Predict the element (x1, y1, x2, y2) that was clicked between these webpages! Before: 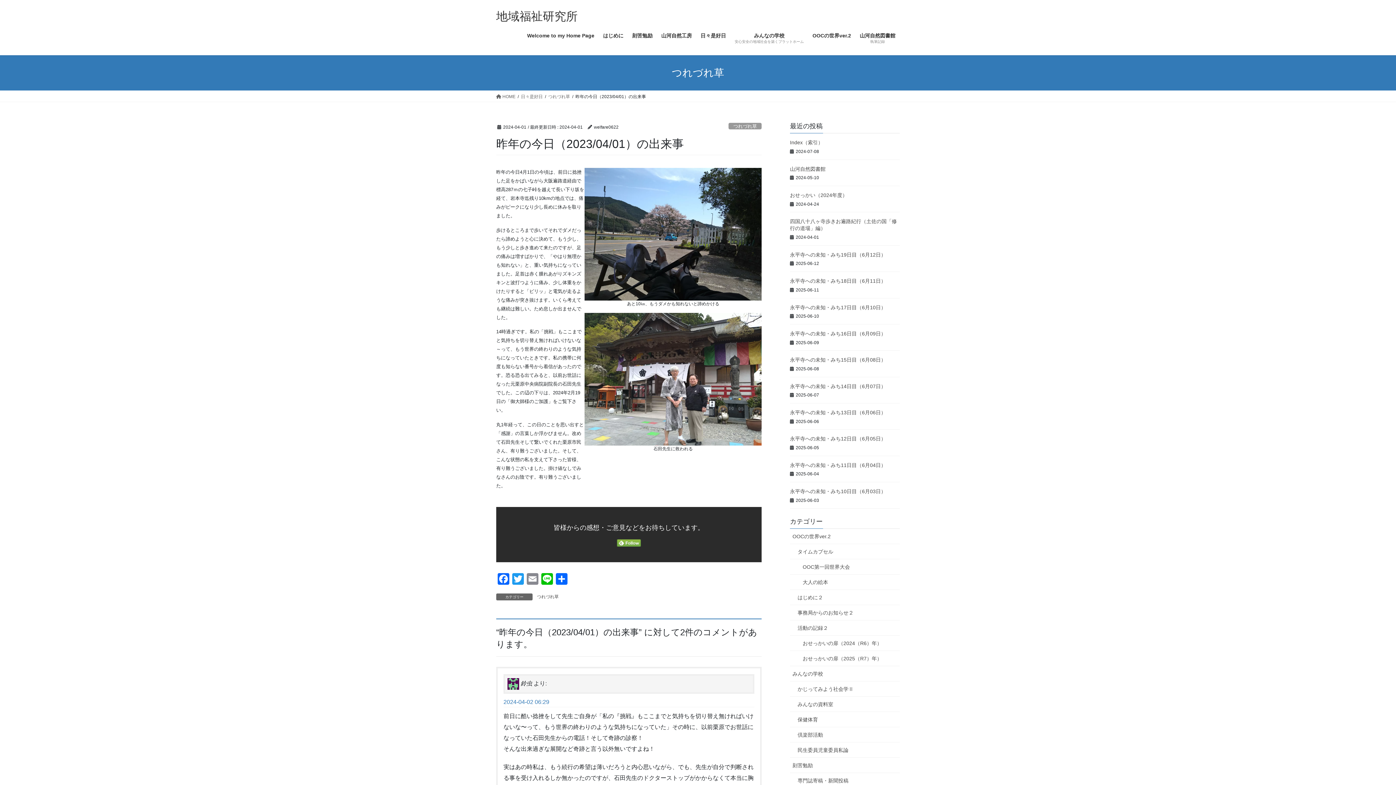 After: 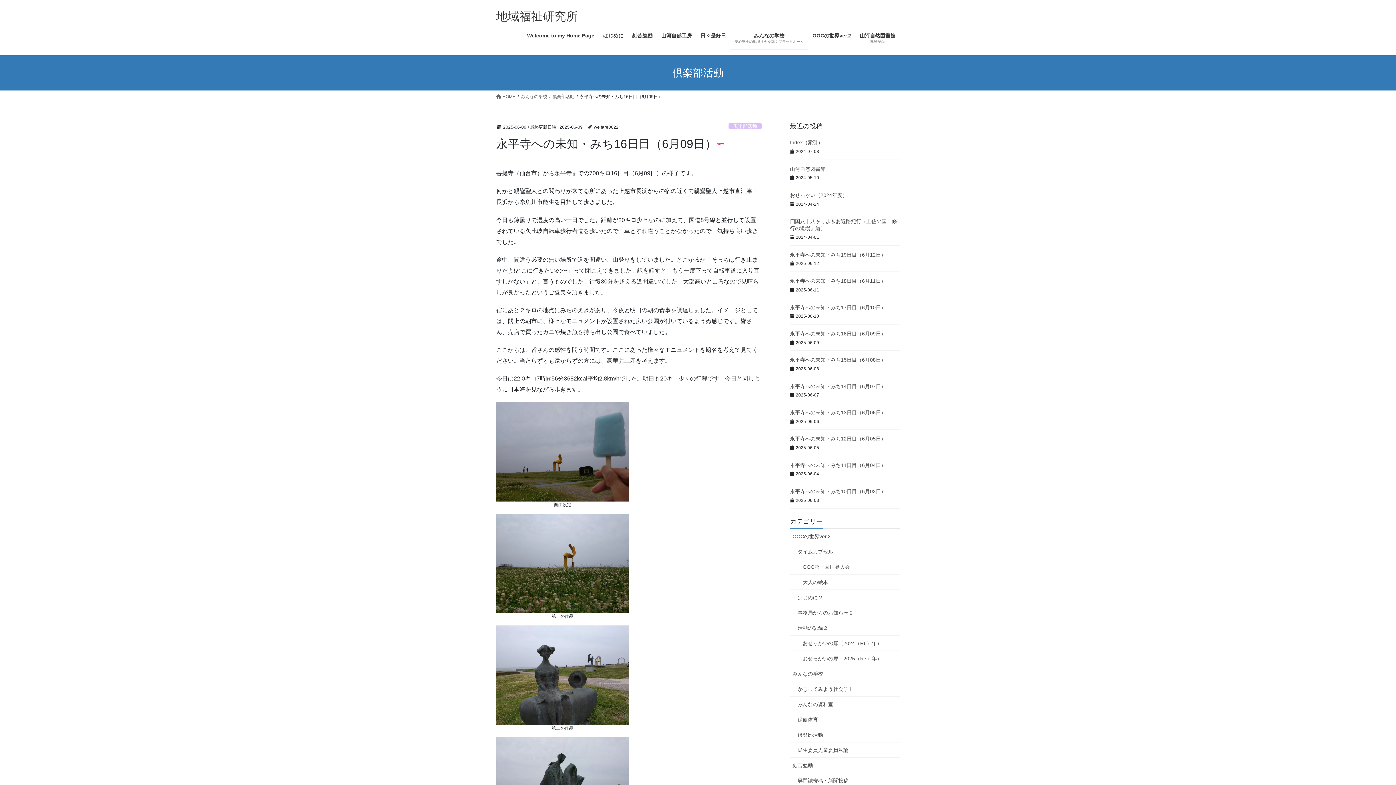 Action: label: 永平寺への未知・みち16日目（6月09日） bbox: (790, 330, 886, 336)